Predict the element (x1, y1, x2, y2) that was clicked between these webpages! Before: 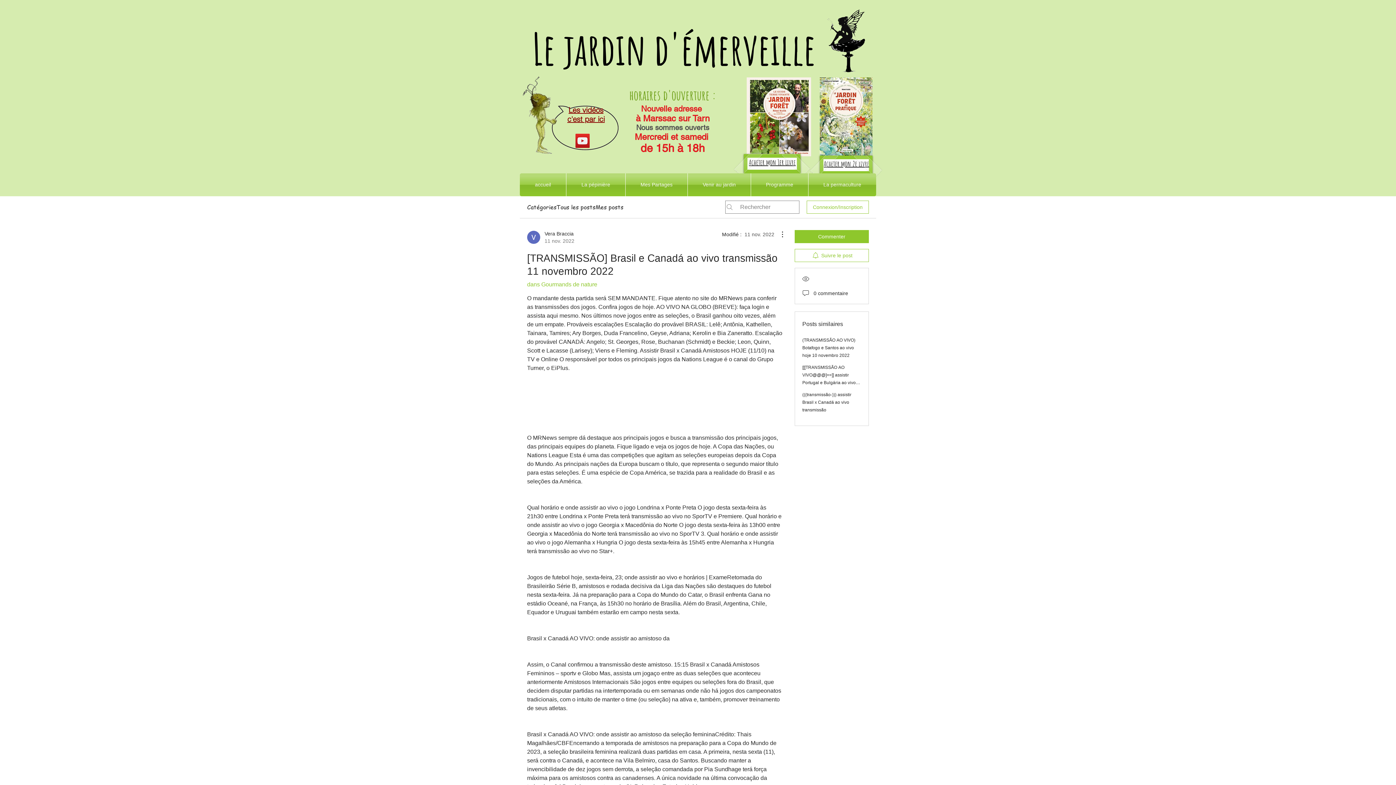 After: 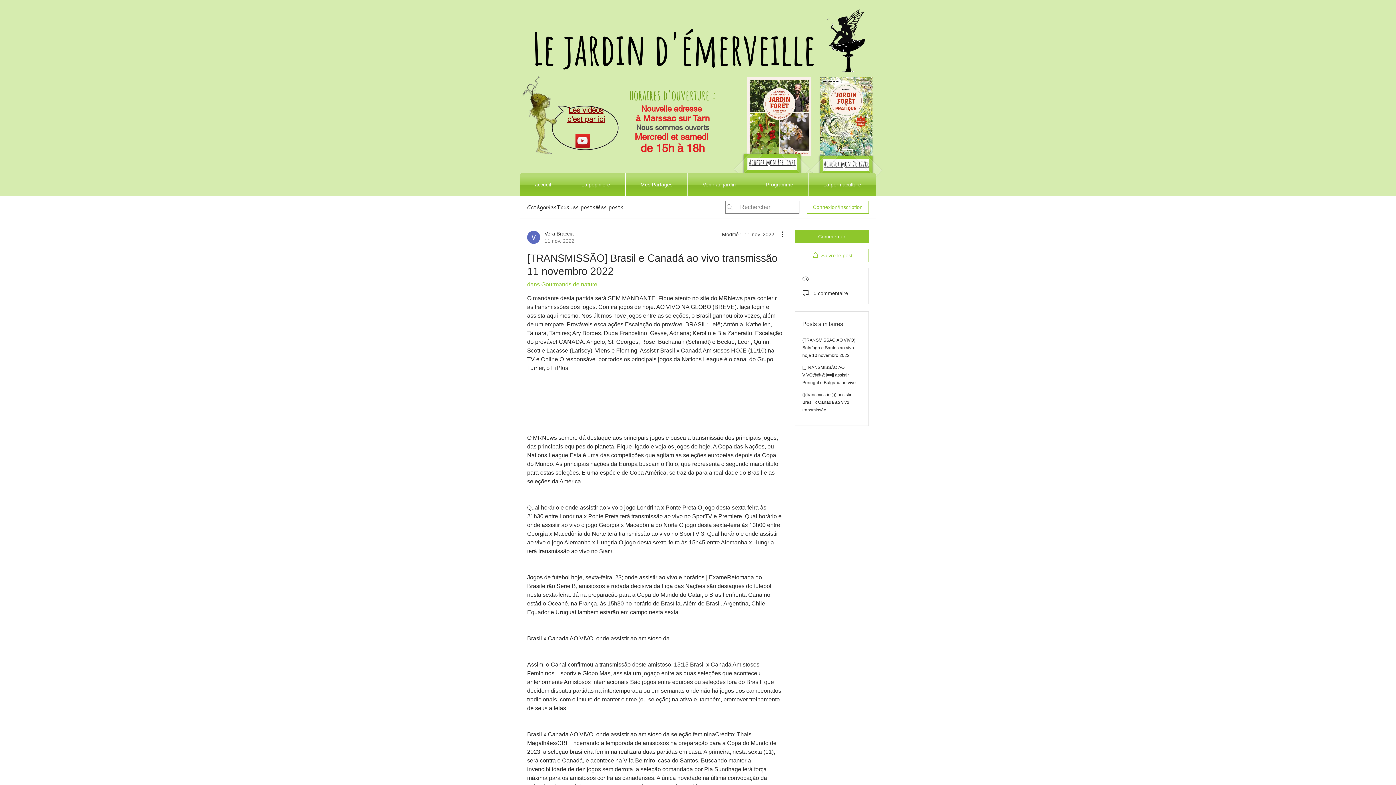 Action: label: YouTube bbox: (575, 133, 589, 148)